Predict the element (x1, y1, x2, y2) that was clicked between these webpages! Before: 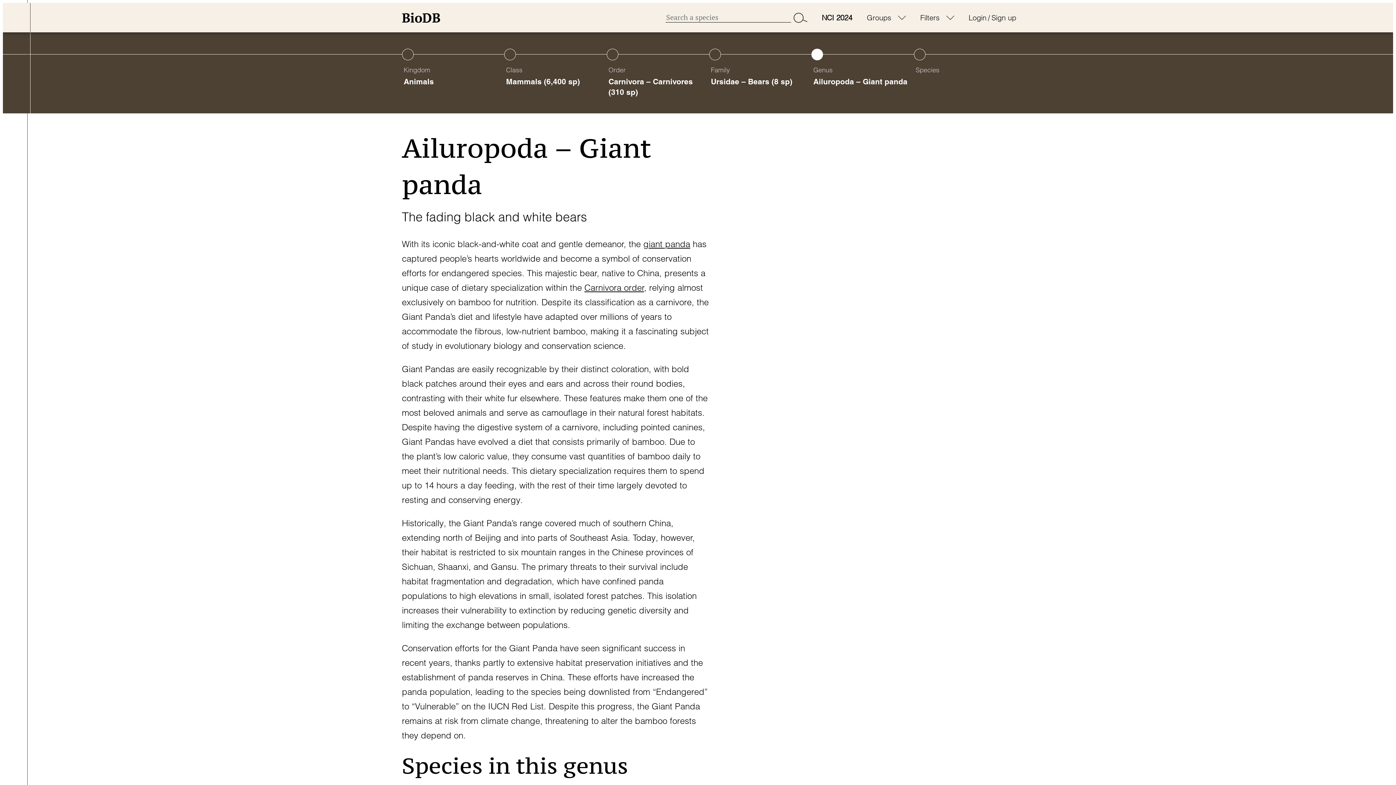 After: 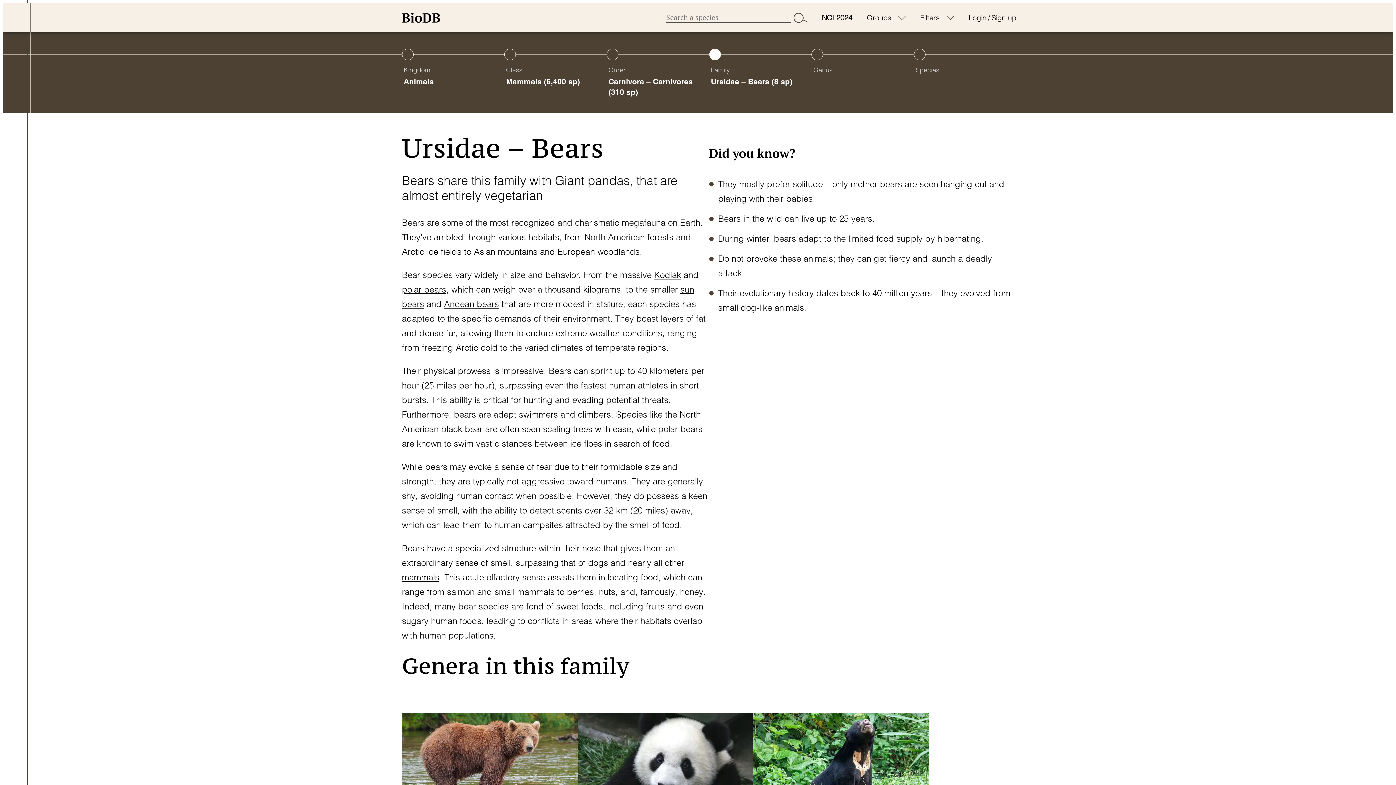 Action: bbox: (711, 65, 809, 86) label: Family
Ursidae – Bears (8 sp)